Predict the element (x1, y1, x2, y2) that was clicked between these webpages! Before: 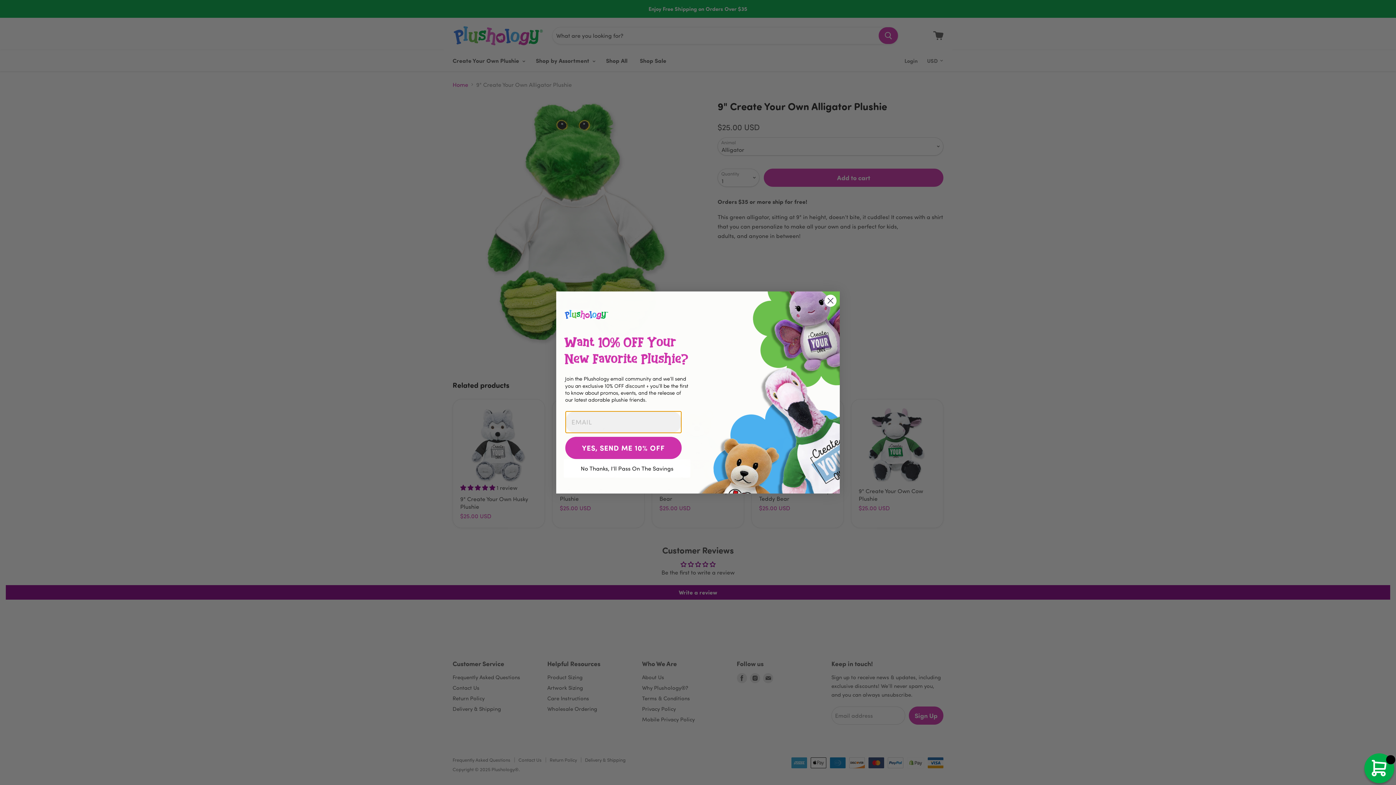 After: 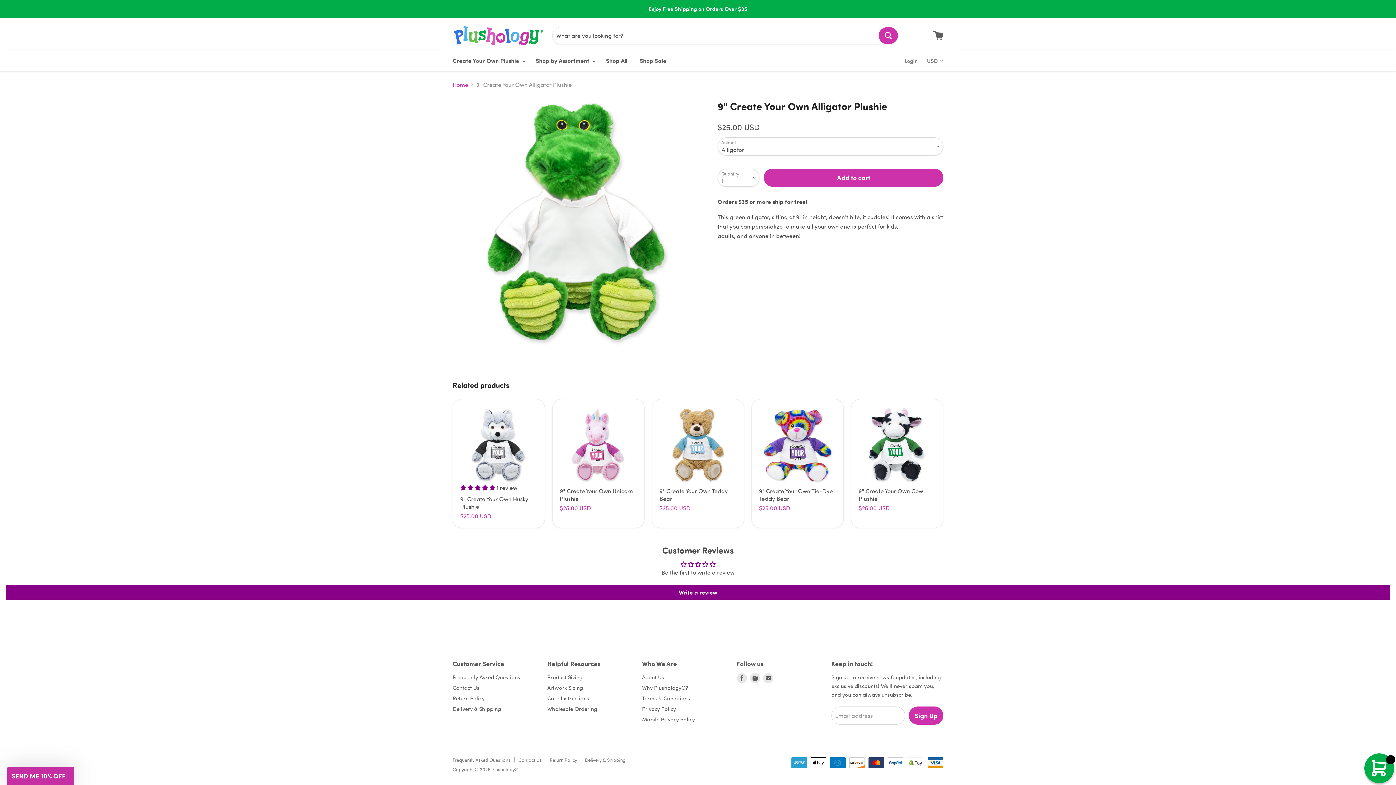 Action: bbox: (824, 294, 837, 307) label: Close dialog